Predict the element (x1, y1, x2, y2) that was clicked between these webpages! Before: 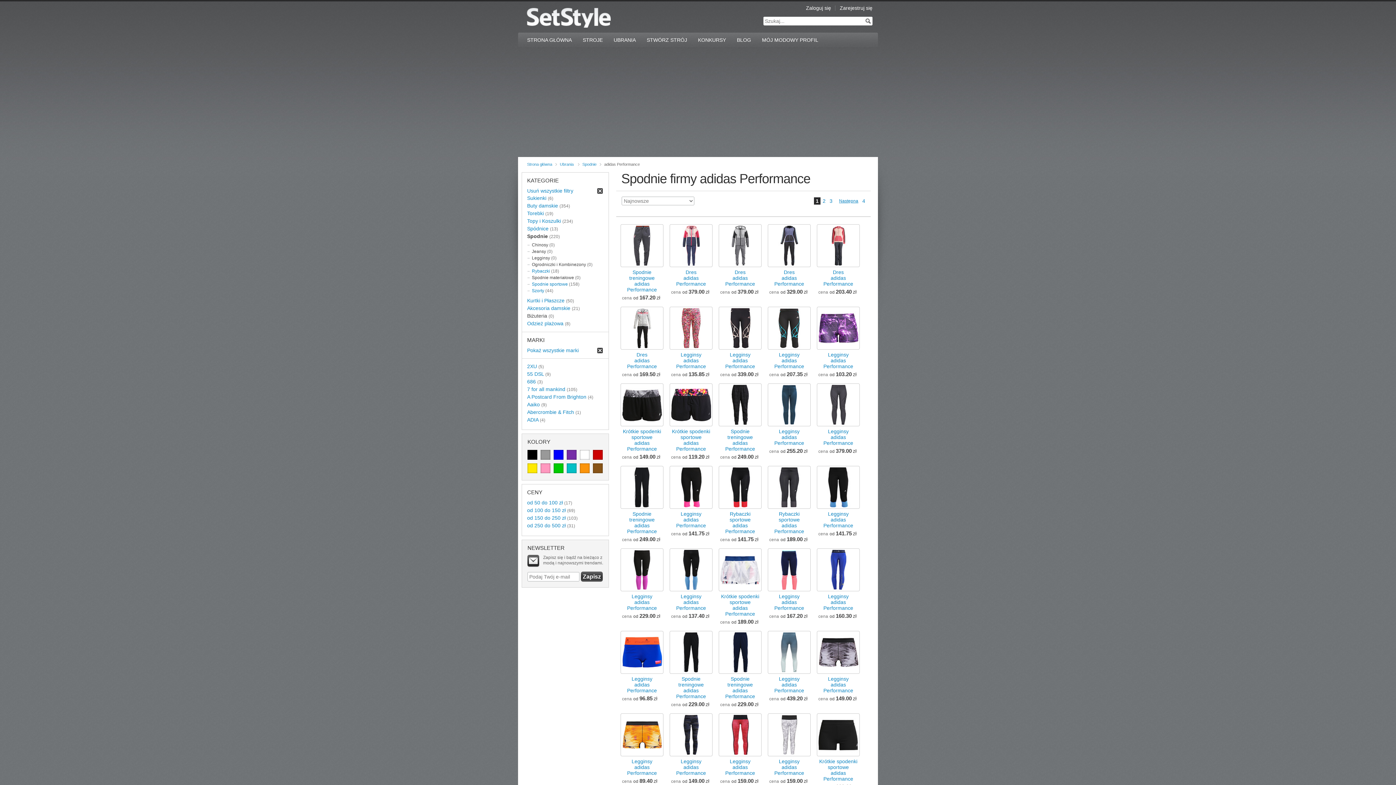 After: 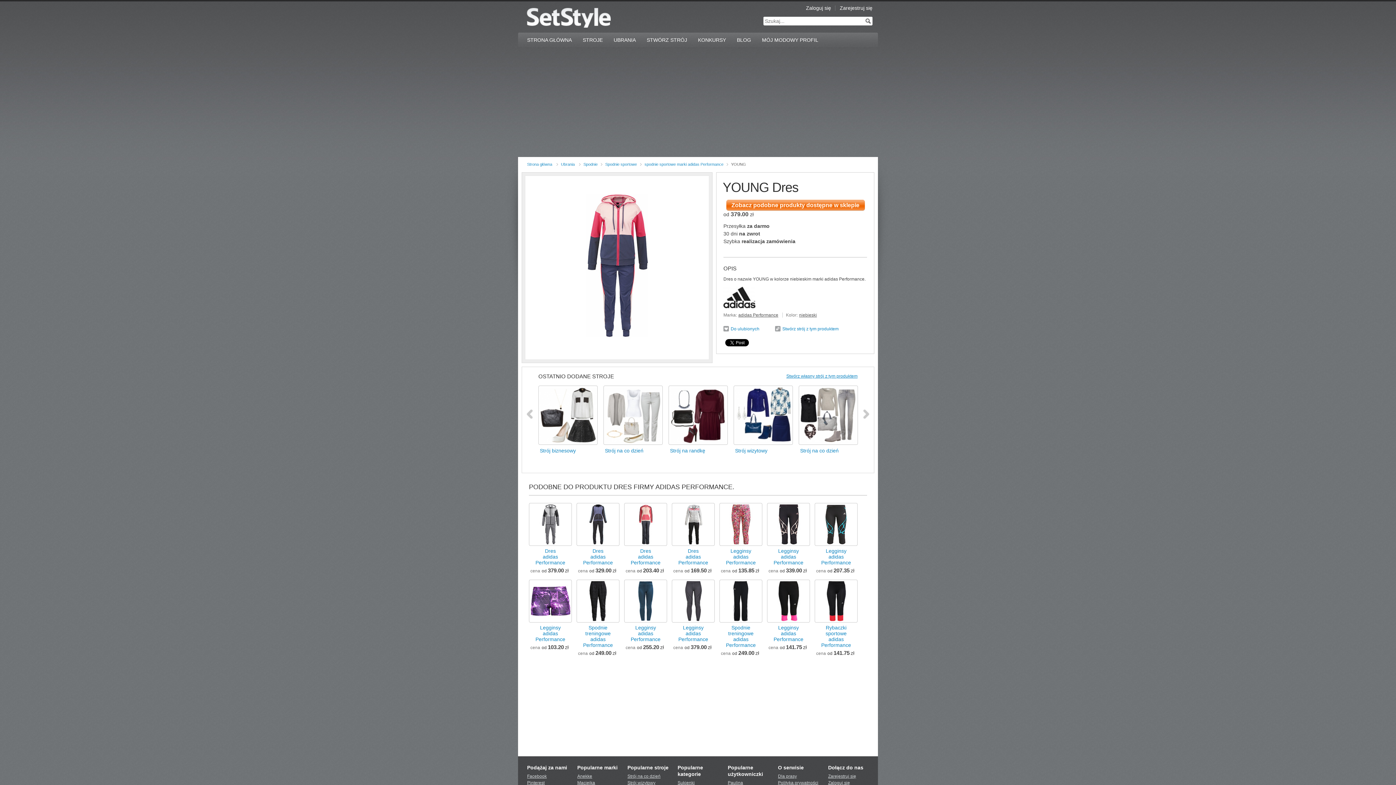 Action: label: Dres
adidas Performance bbox: (676, 269, 706, 286)